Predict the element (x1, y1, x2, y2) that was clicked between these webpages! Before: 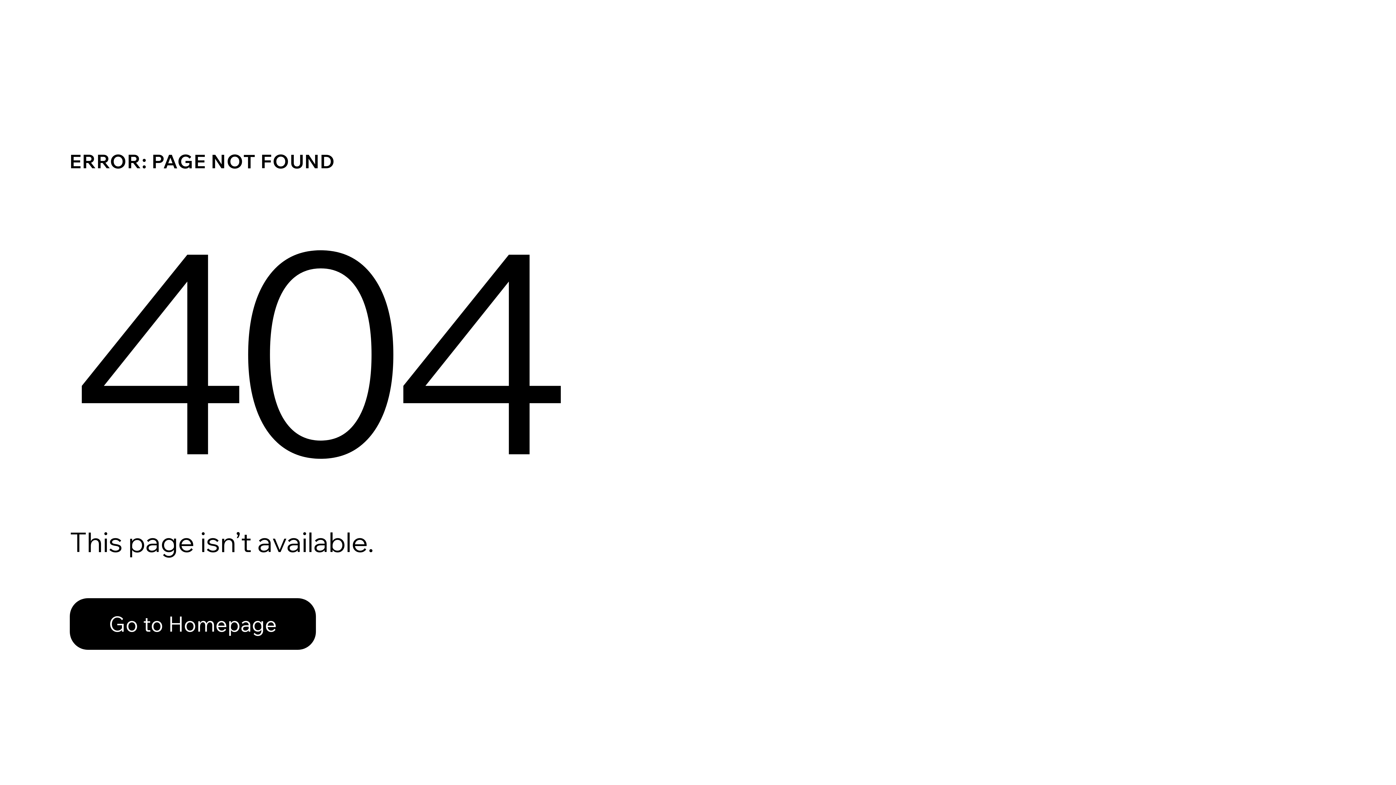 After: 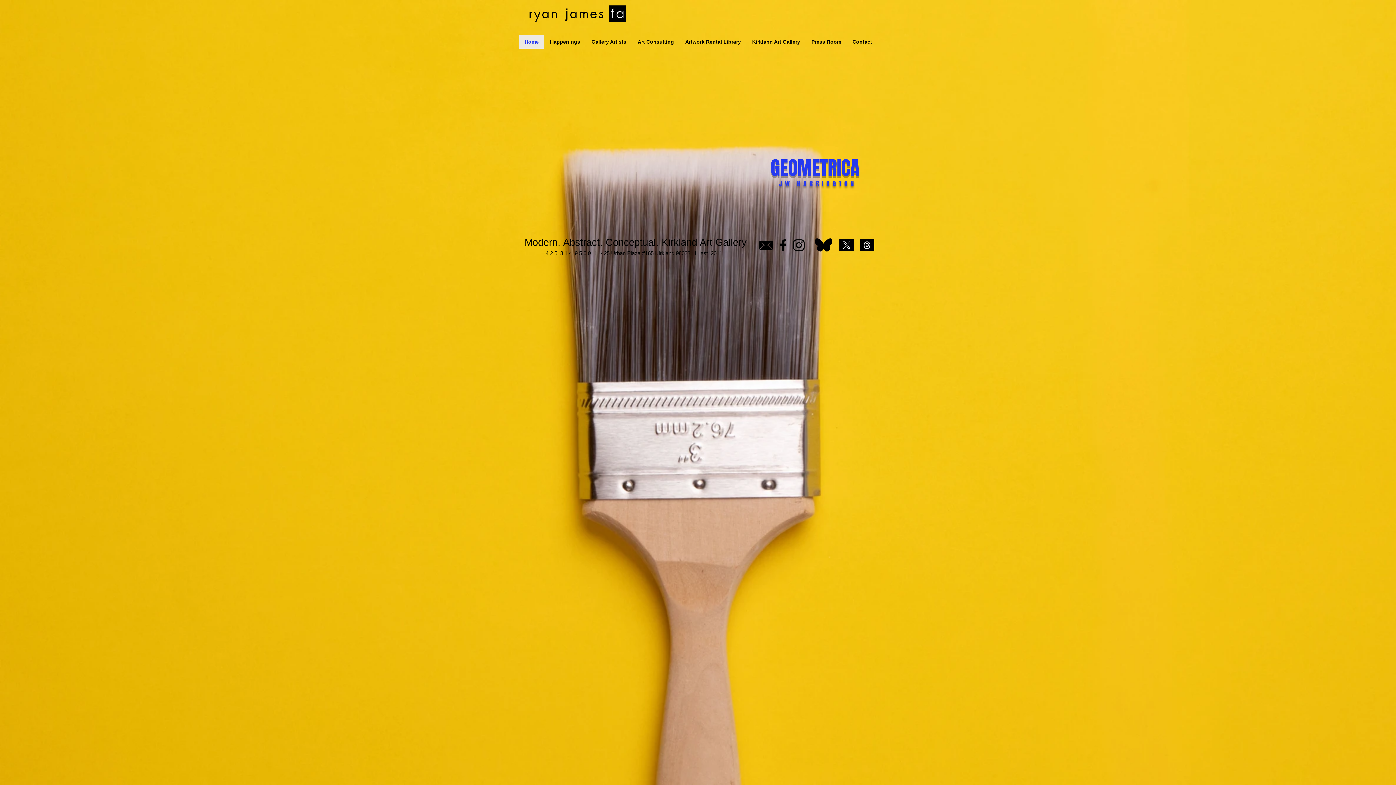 Action: label: Go to Homepage bbox: (69, 582, 768, 659)